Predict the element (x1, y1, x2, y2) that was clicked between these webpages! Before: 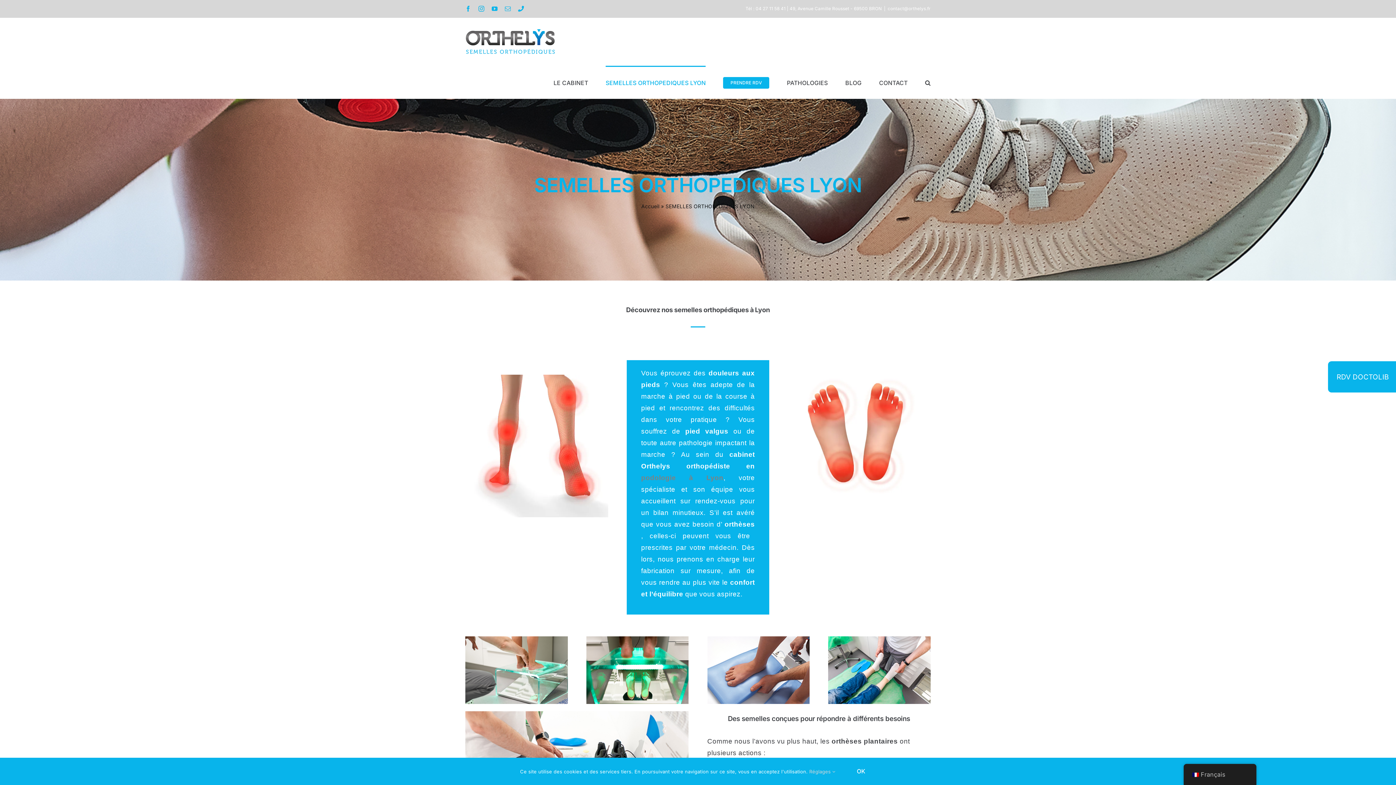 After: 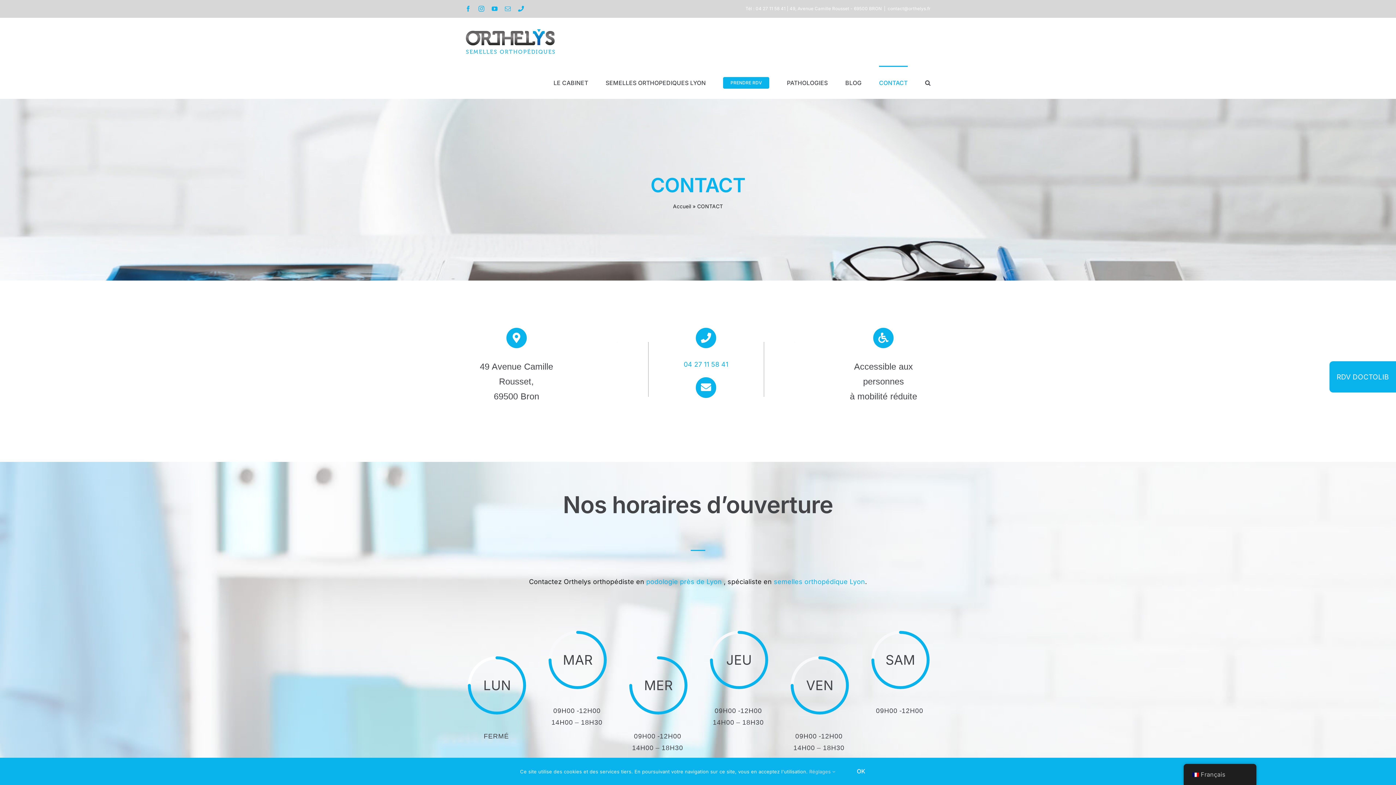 Action: label: CONTACT bbox: (879, 65, 907, 98)